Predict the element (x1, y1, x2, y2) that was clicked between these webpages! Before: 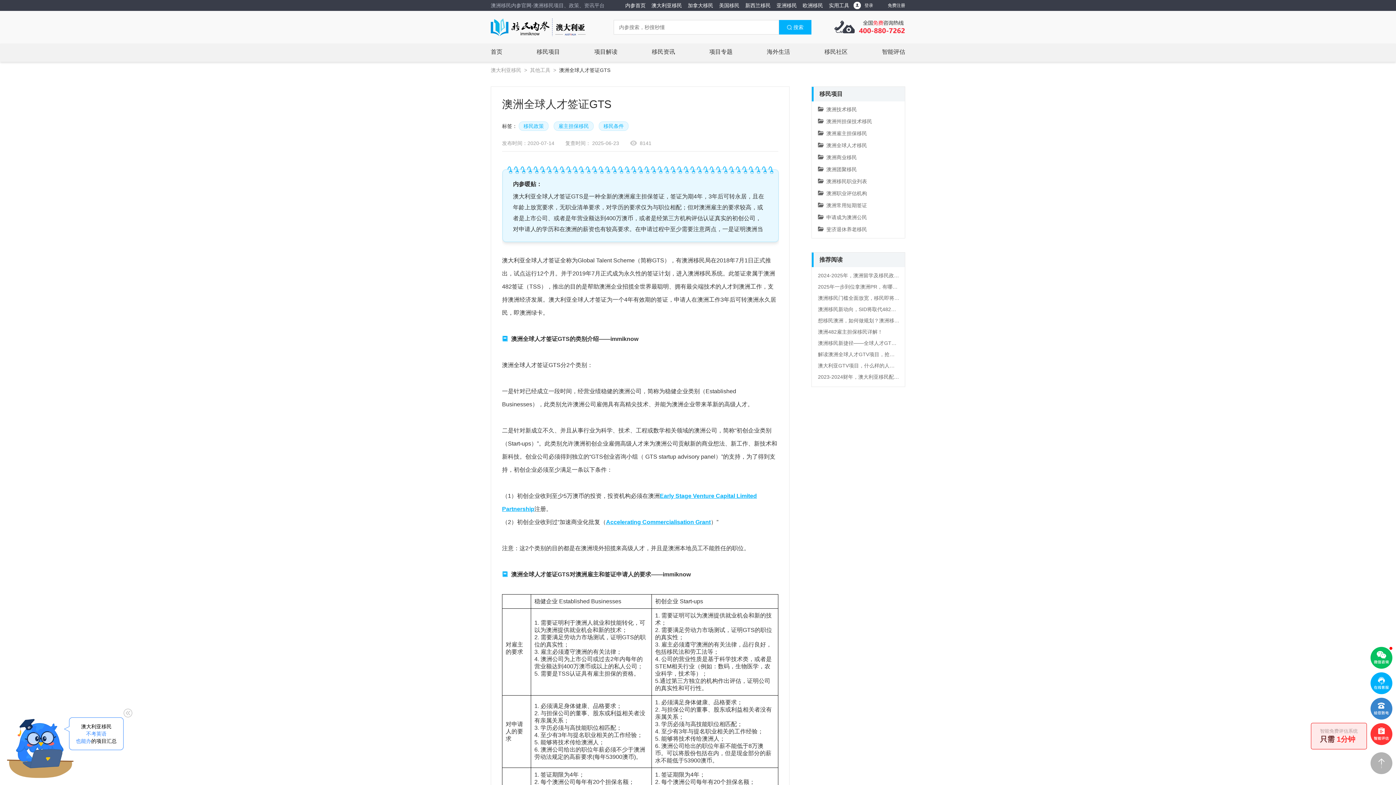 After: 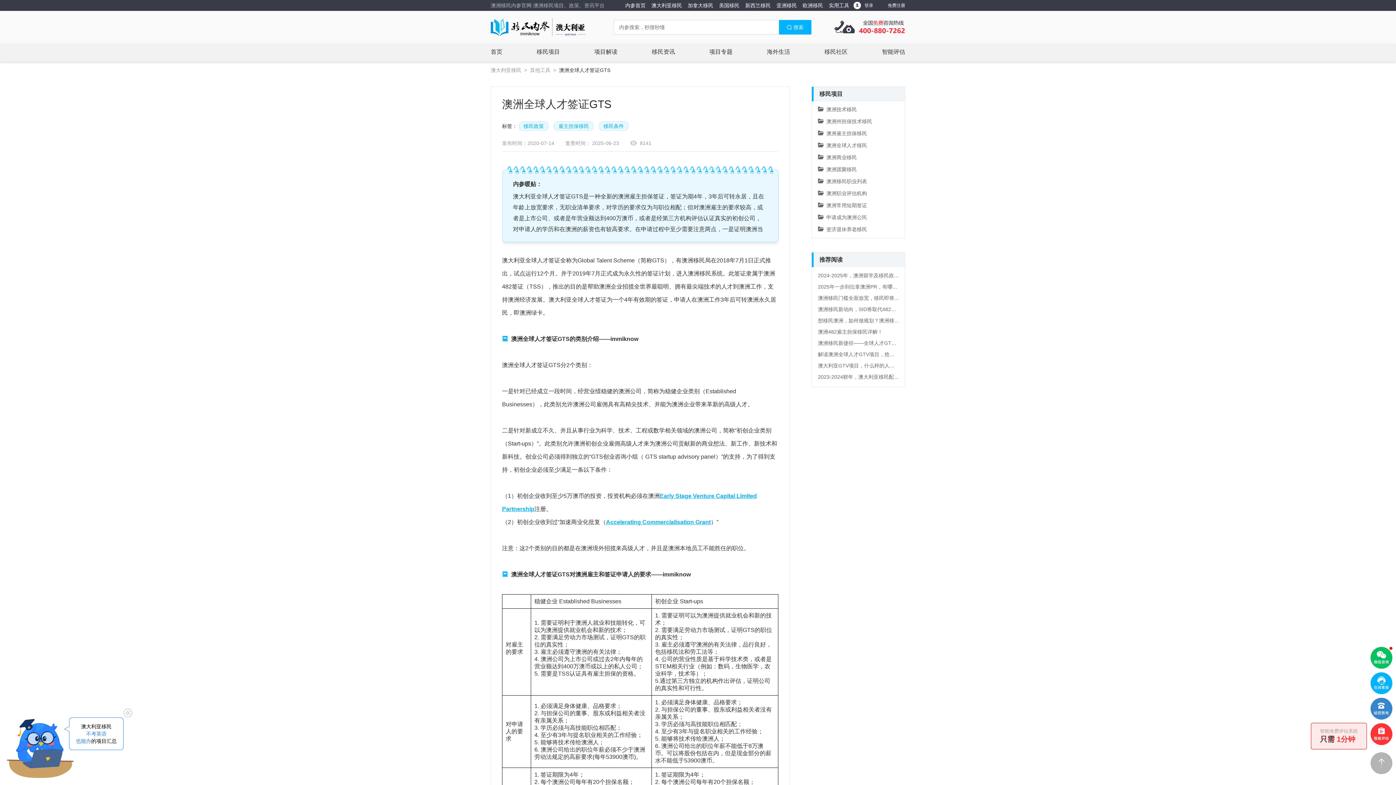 Action: label: 移民政策 bbox: (518, 121, 548, 130)